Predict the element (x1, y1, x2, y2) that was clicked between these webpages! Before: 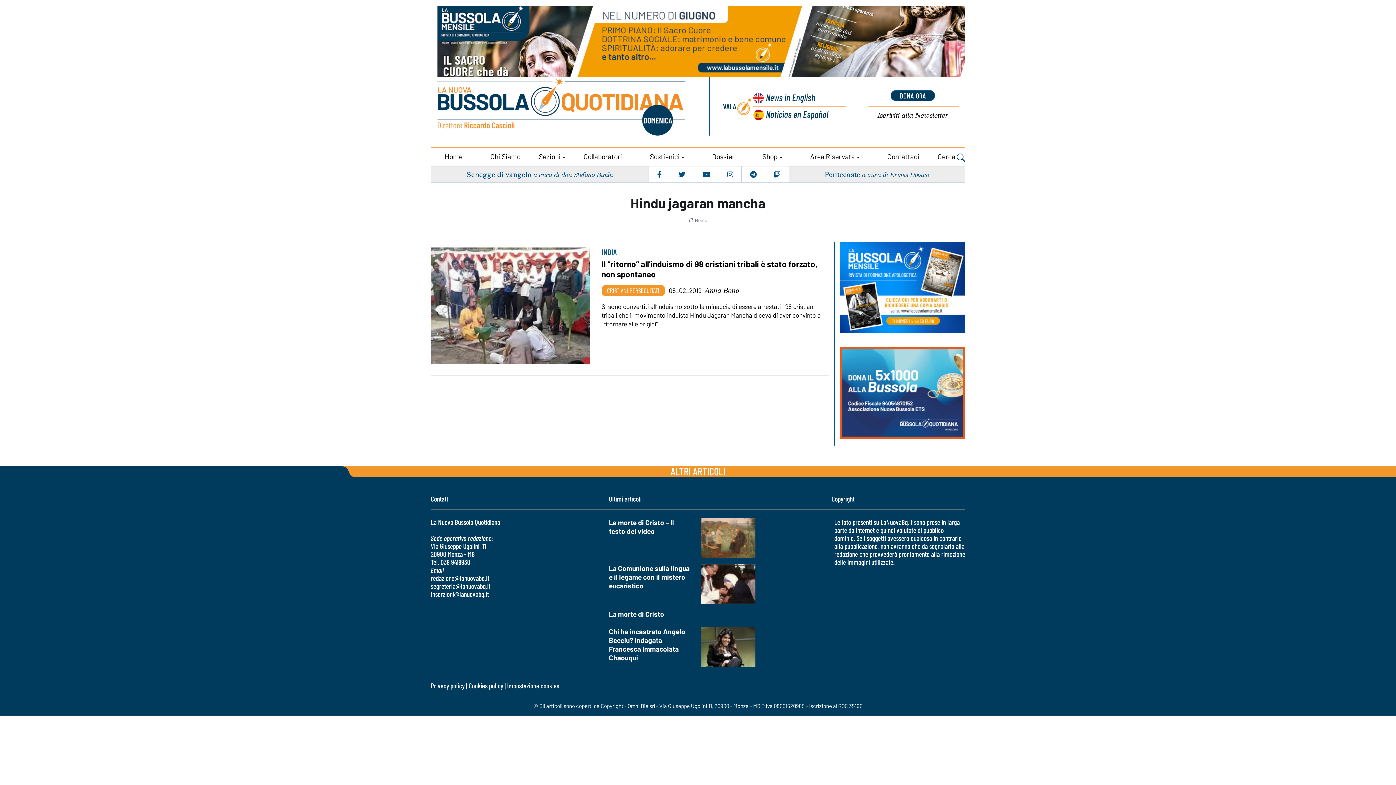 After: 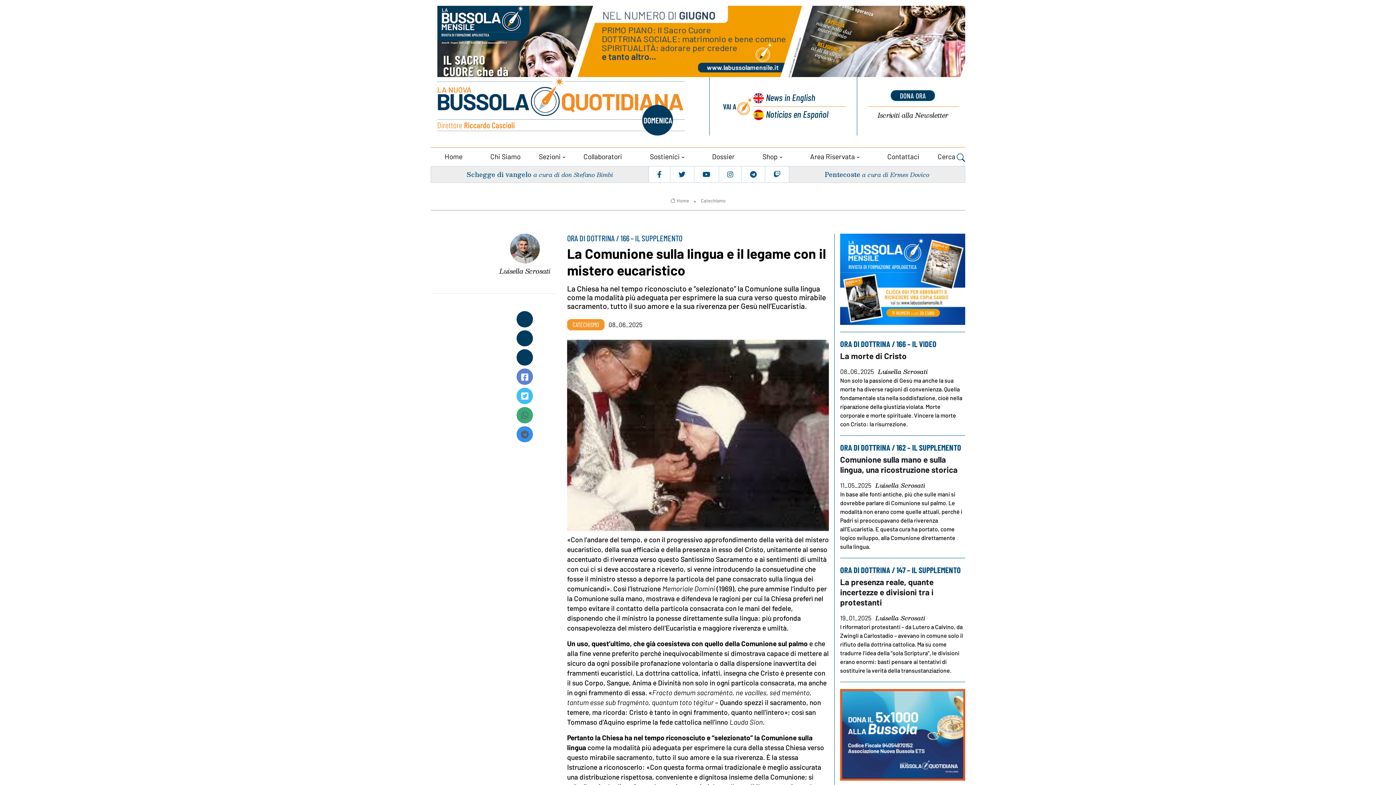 Action: bbox: (701, 579, 755, 587)